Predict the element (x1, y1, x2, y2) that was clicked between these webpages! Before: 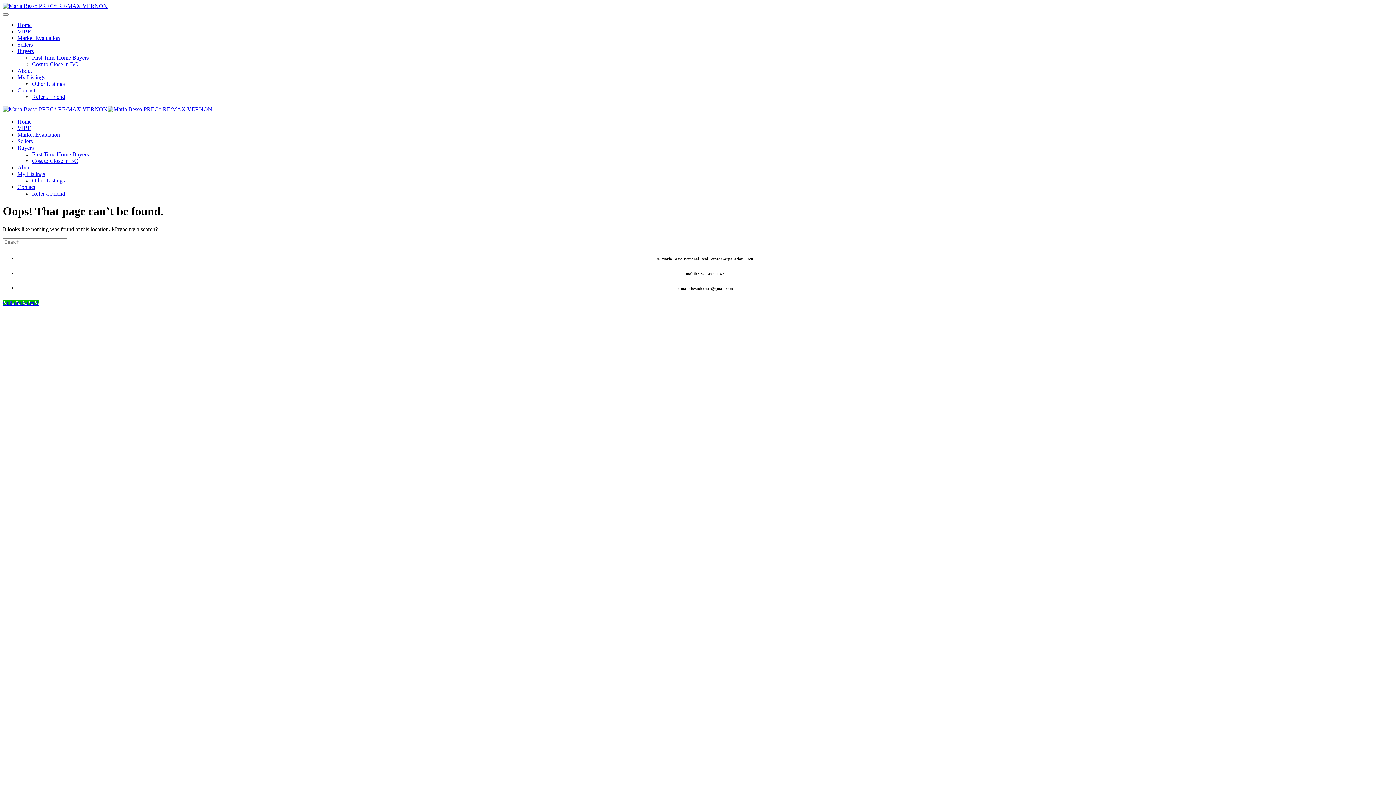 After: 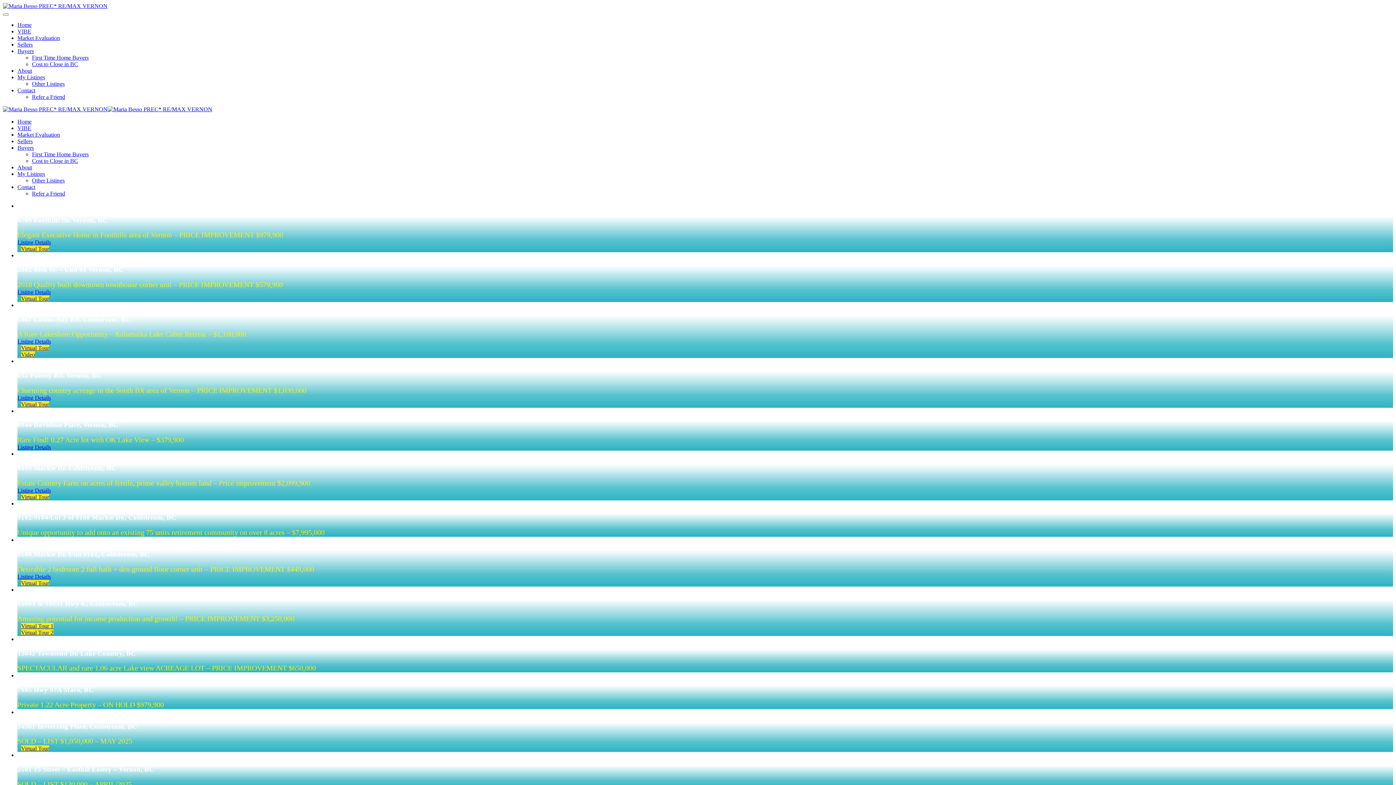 Action: bbox: (2, 2, 107, 9)